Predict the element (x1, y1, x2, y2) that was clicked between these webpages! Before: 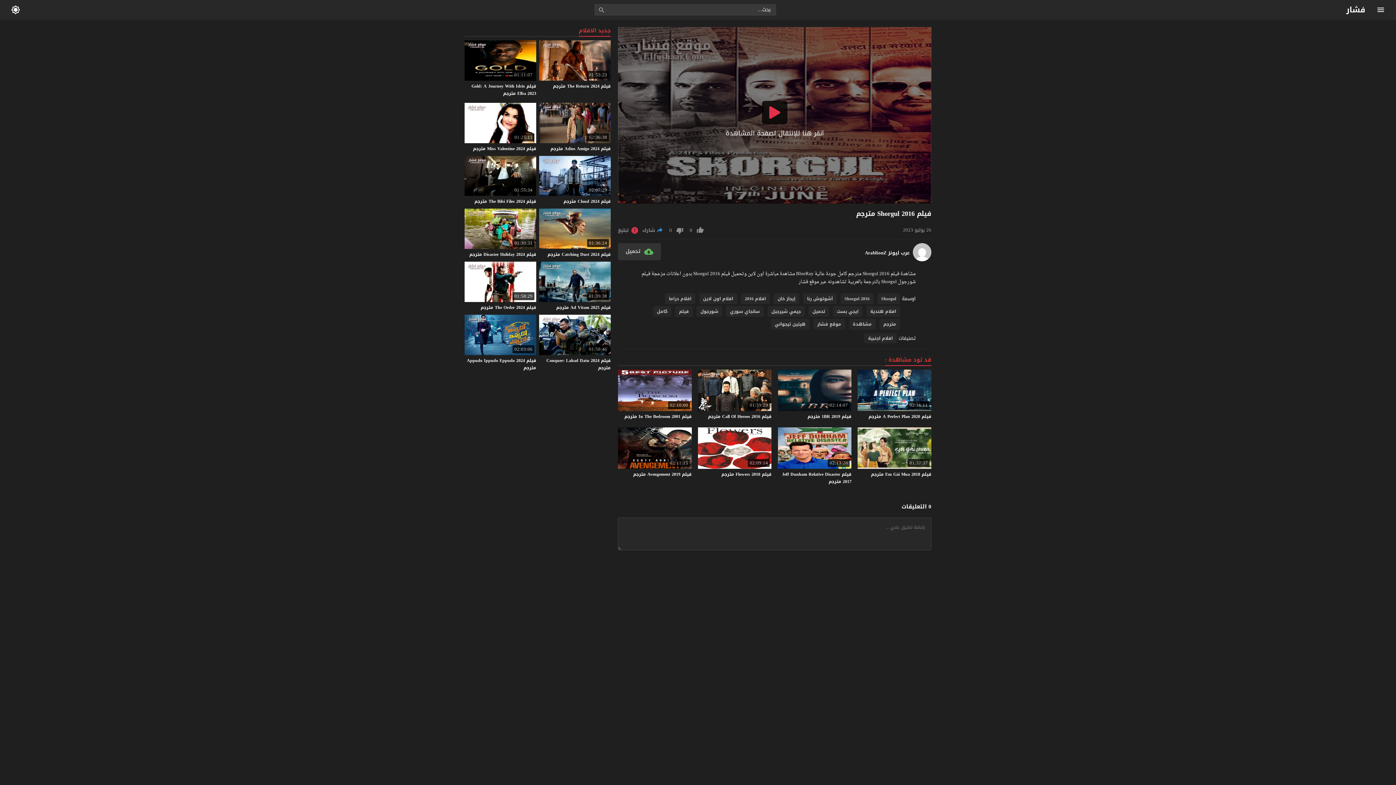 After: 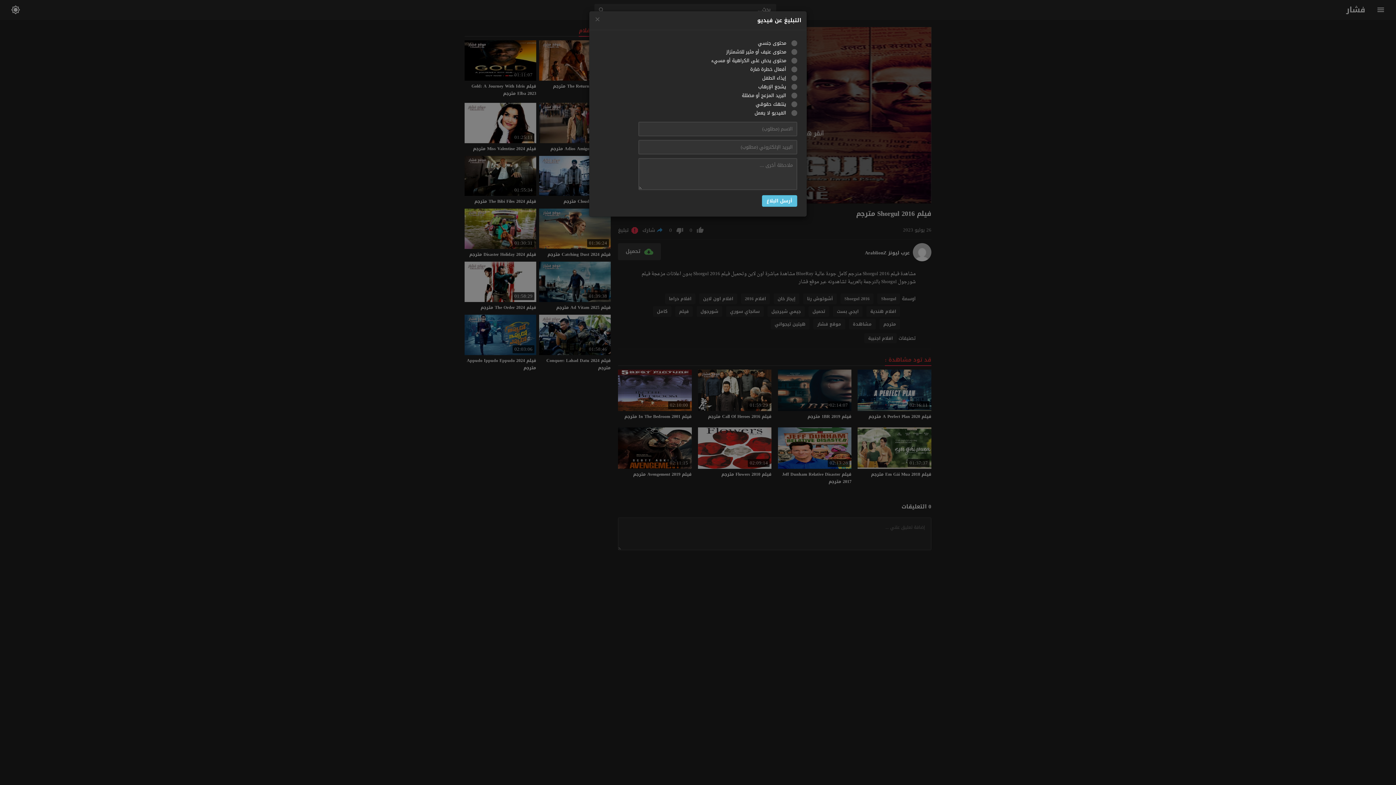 Action: bbox: (618, 226, 641, 234) label: 	تبليغ